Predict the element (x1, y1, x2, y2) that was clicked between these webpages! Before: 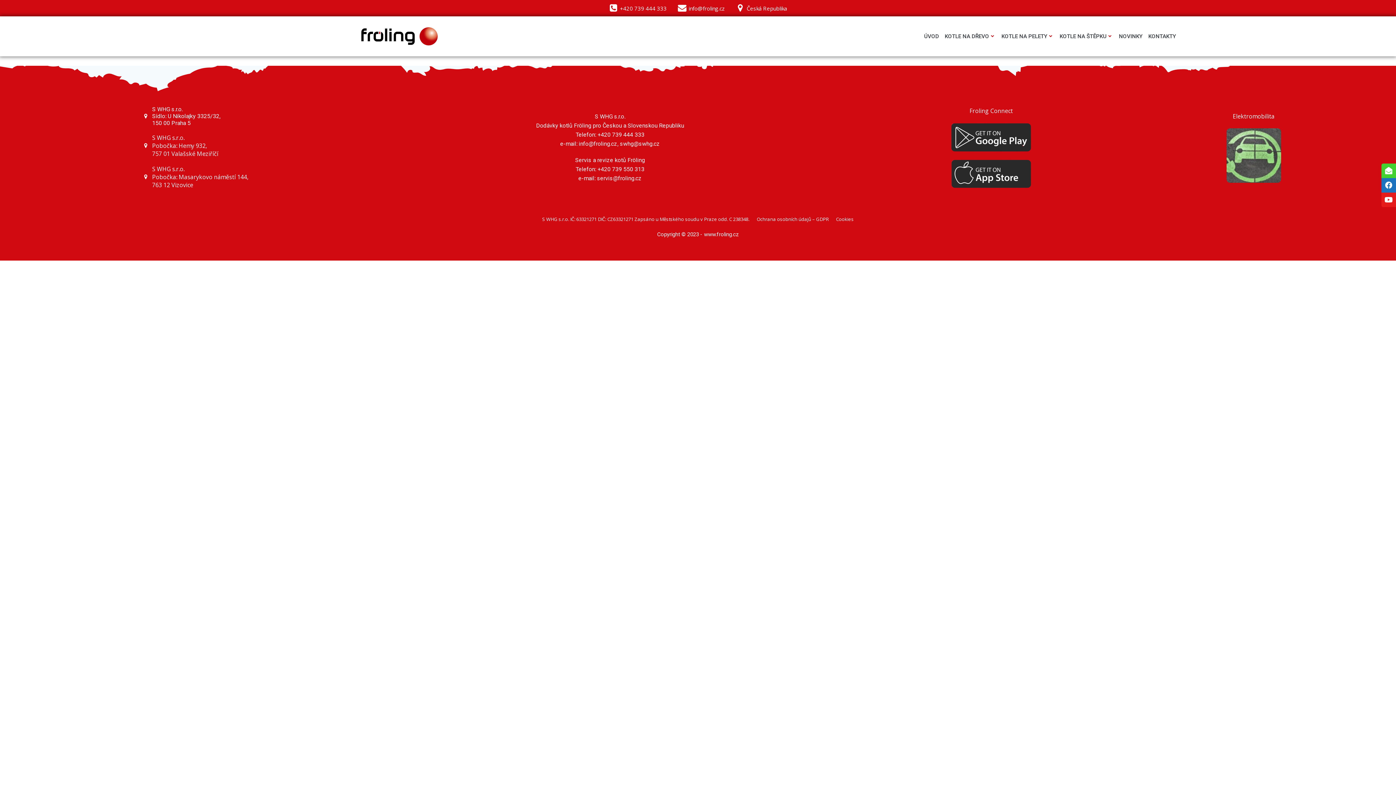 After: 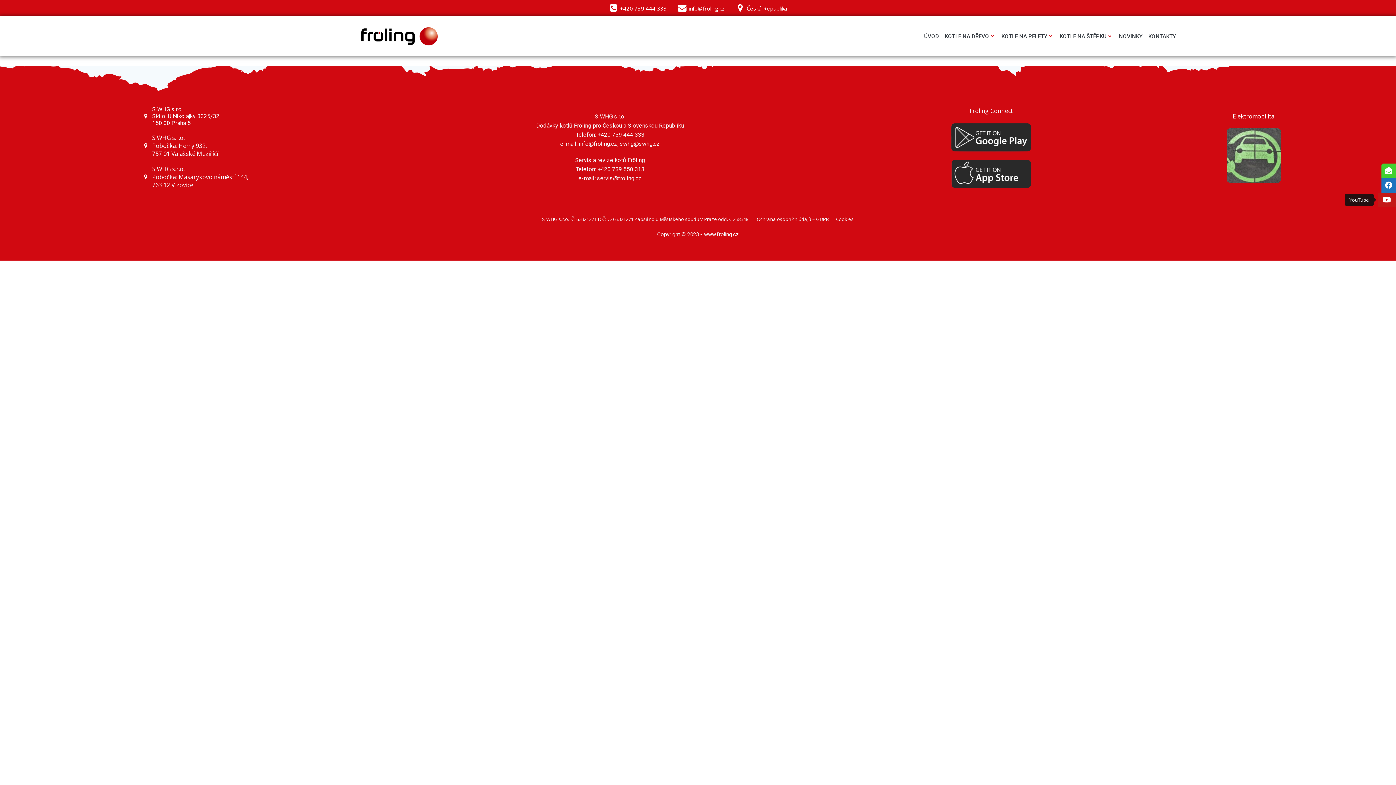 Action: bbox: (1381, 192, 1396, 207) label: YouTube